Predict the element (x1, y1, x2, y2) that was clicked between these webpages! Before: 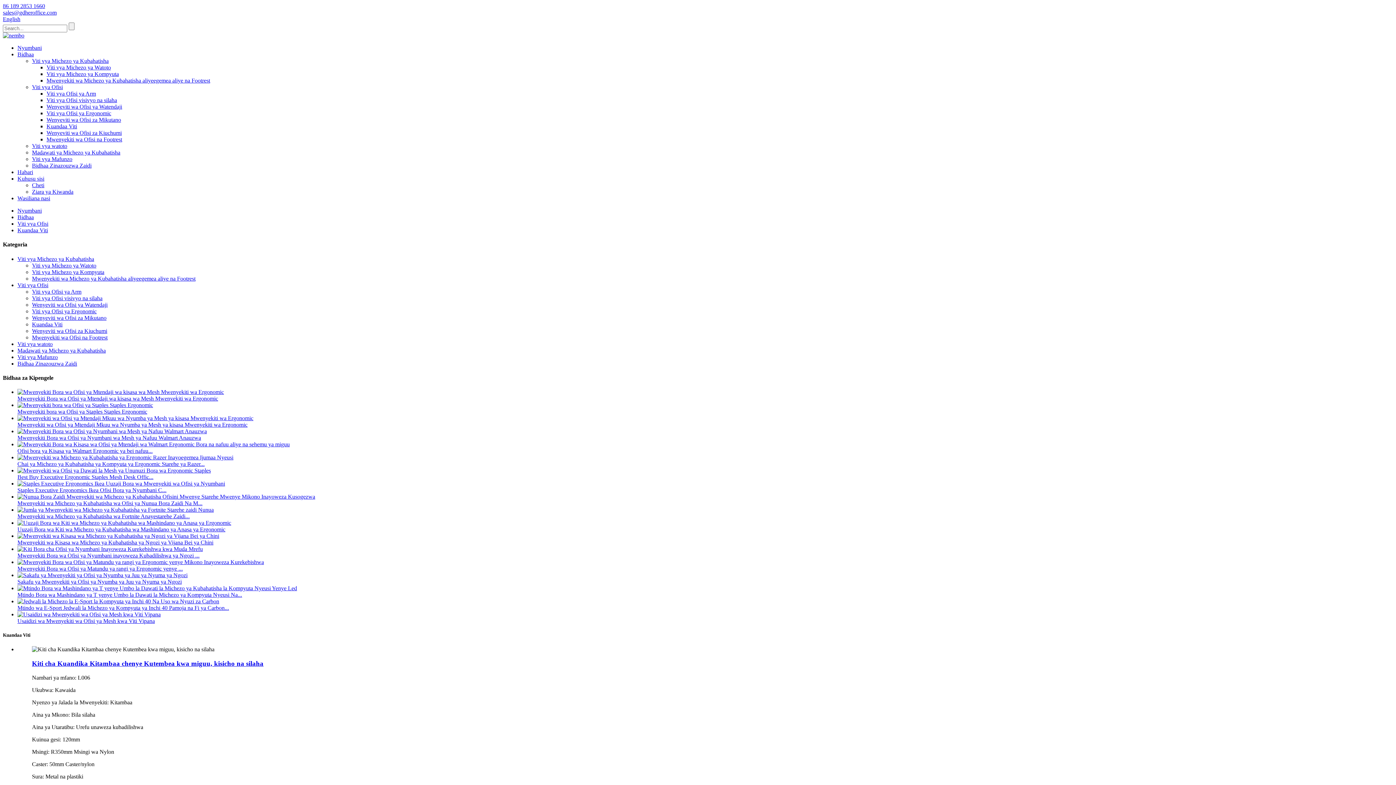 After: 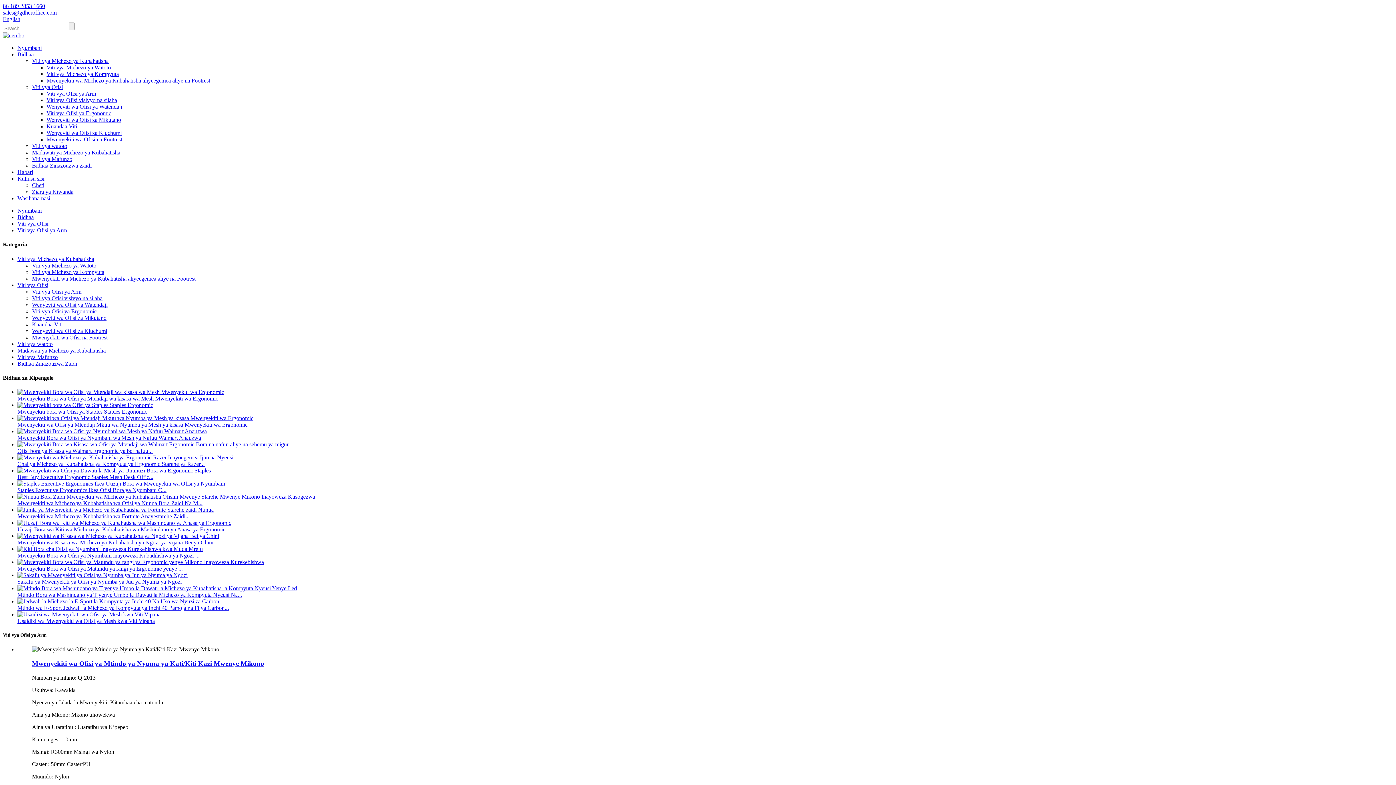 Action: bbox: (46, 90, 96, 96) label: Viti vya Ofisi ya Arm